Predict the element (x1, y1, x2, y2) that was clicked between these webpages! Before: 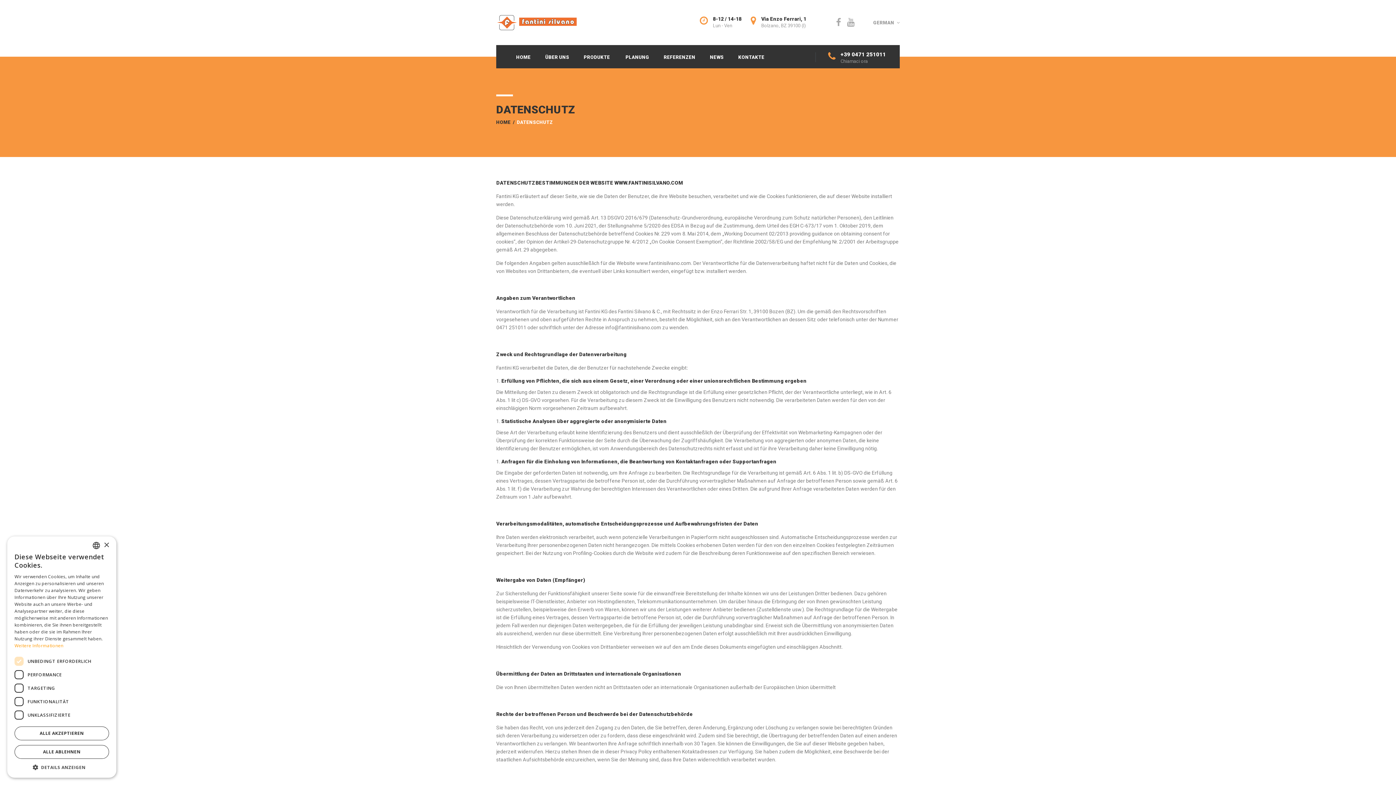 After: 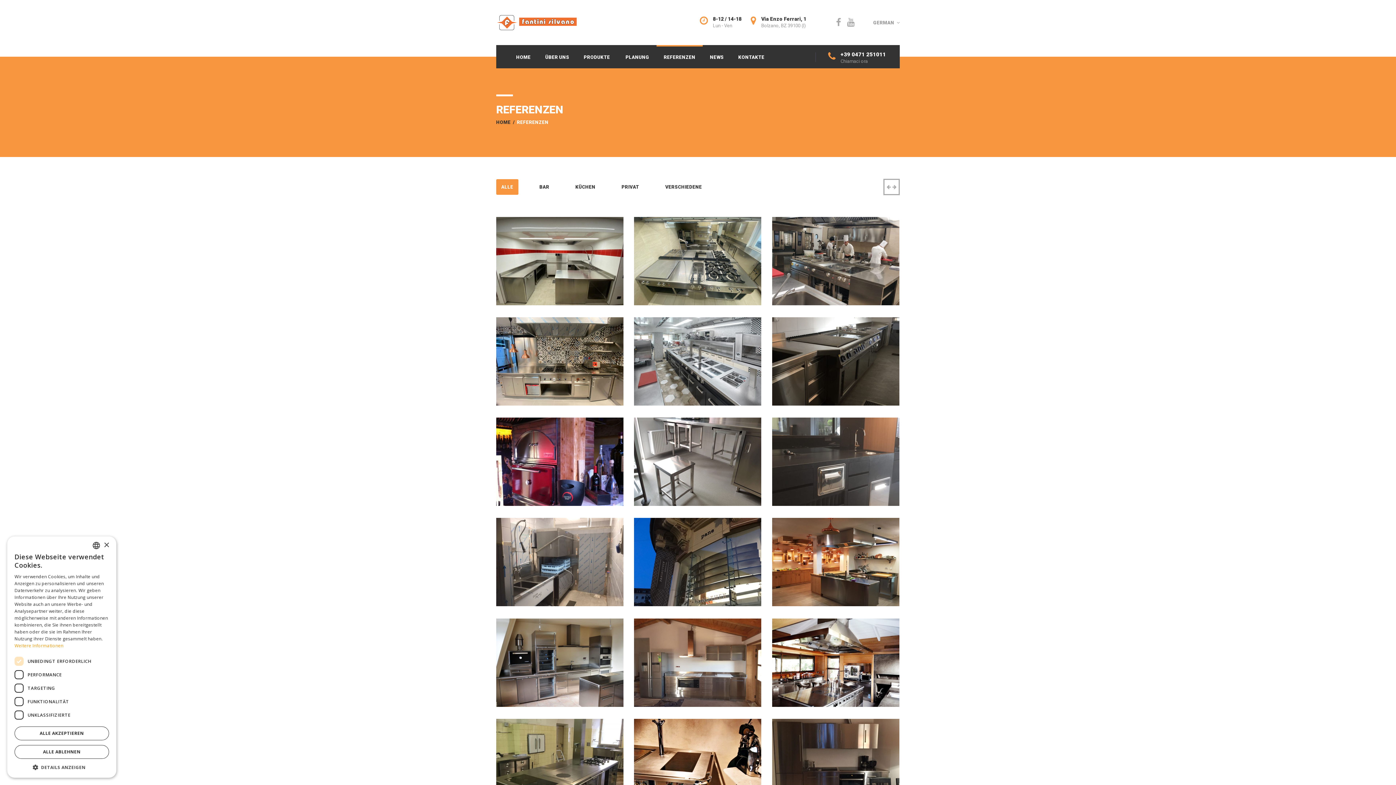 Action: label: REFERENZEN bbox: (656, 45, 702, 68)